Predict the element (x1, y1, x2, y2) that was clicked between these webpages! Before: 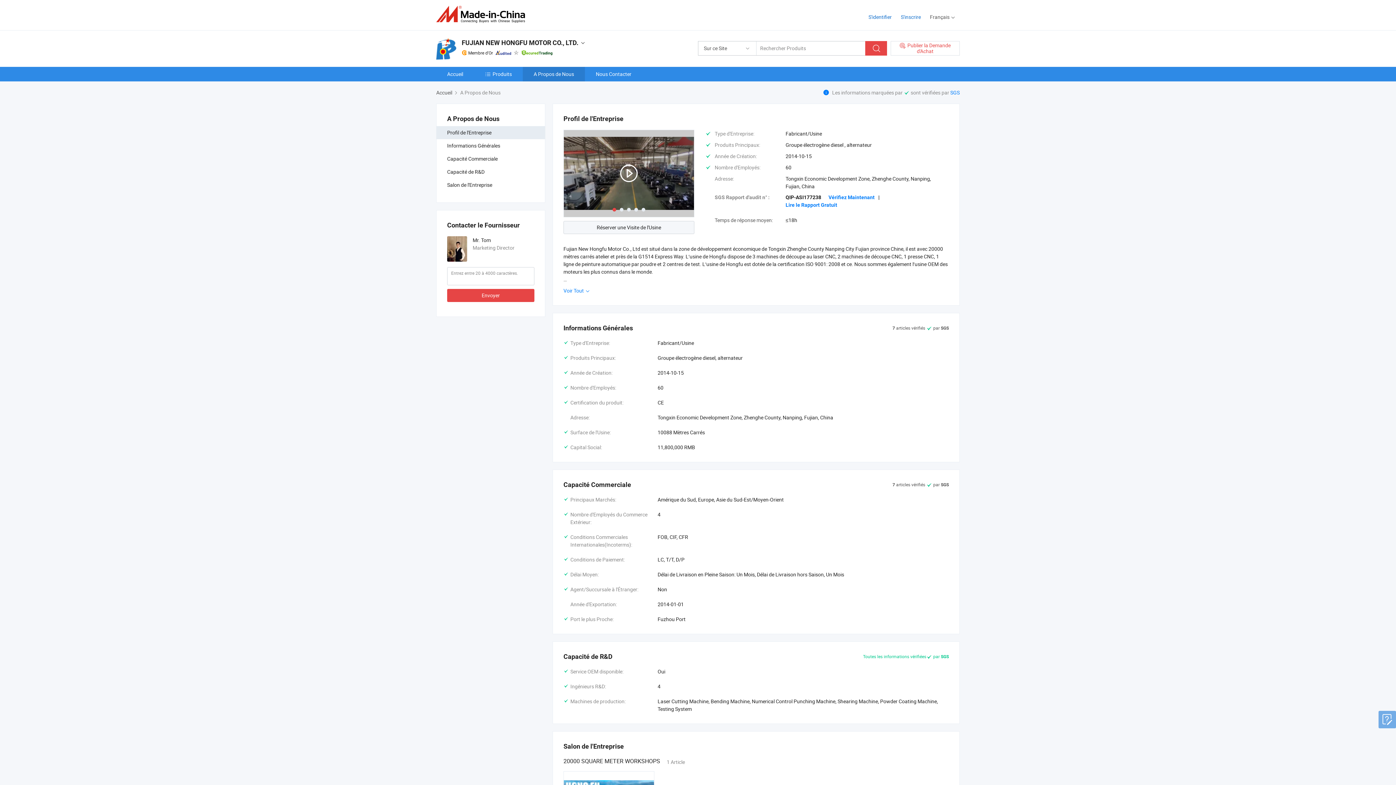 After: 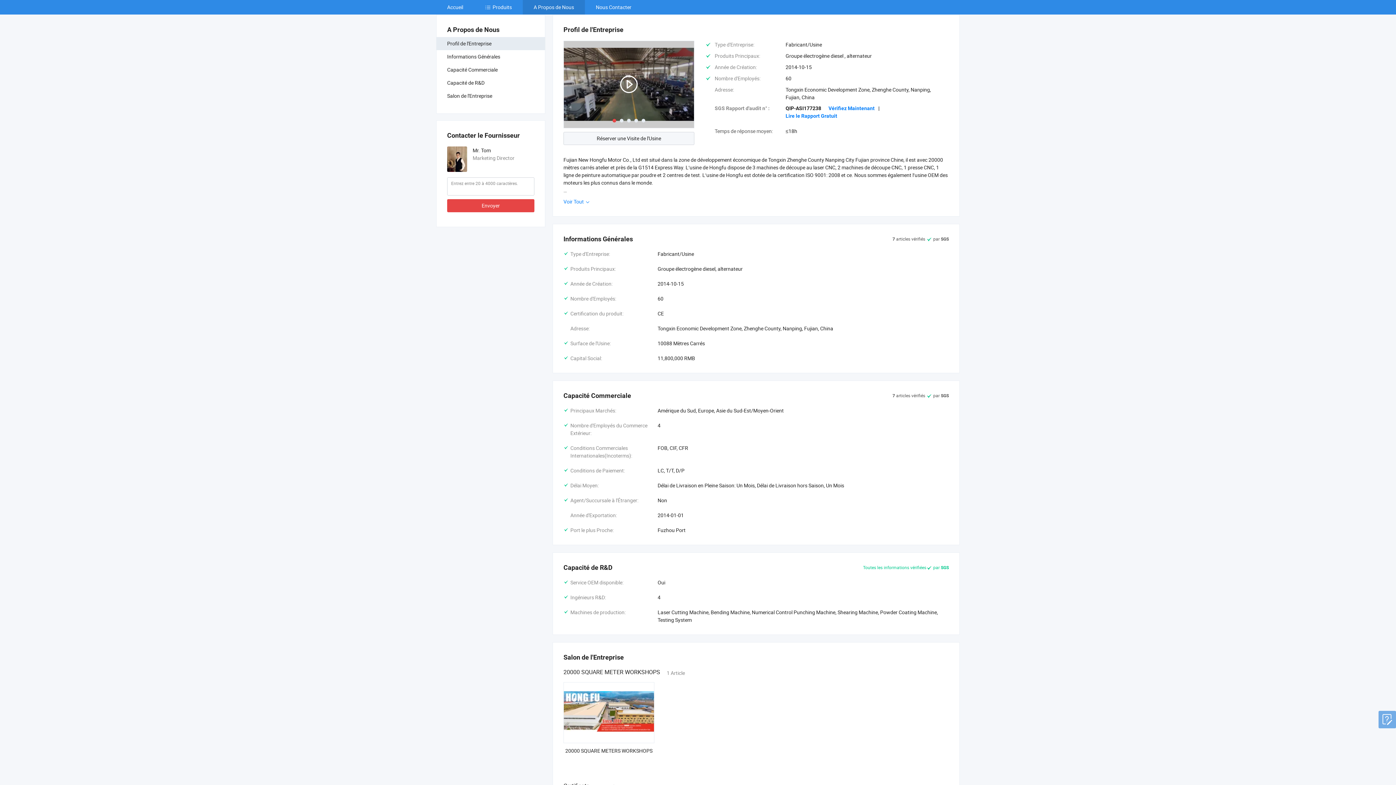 Action: label: Profil de l'Entreprise bbox: (436, 126, 545, 139)